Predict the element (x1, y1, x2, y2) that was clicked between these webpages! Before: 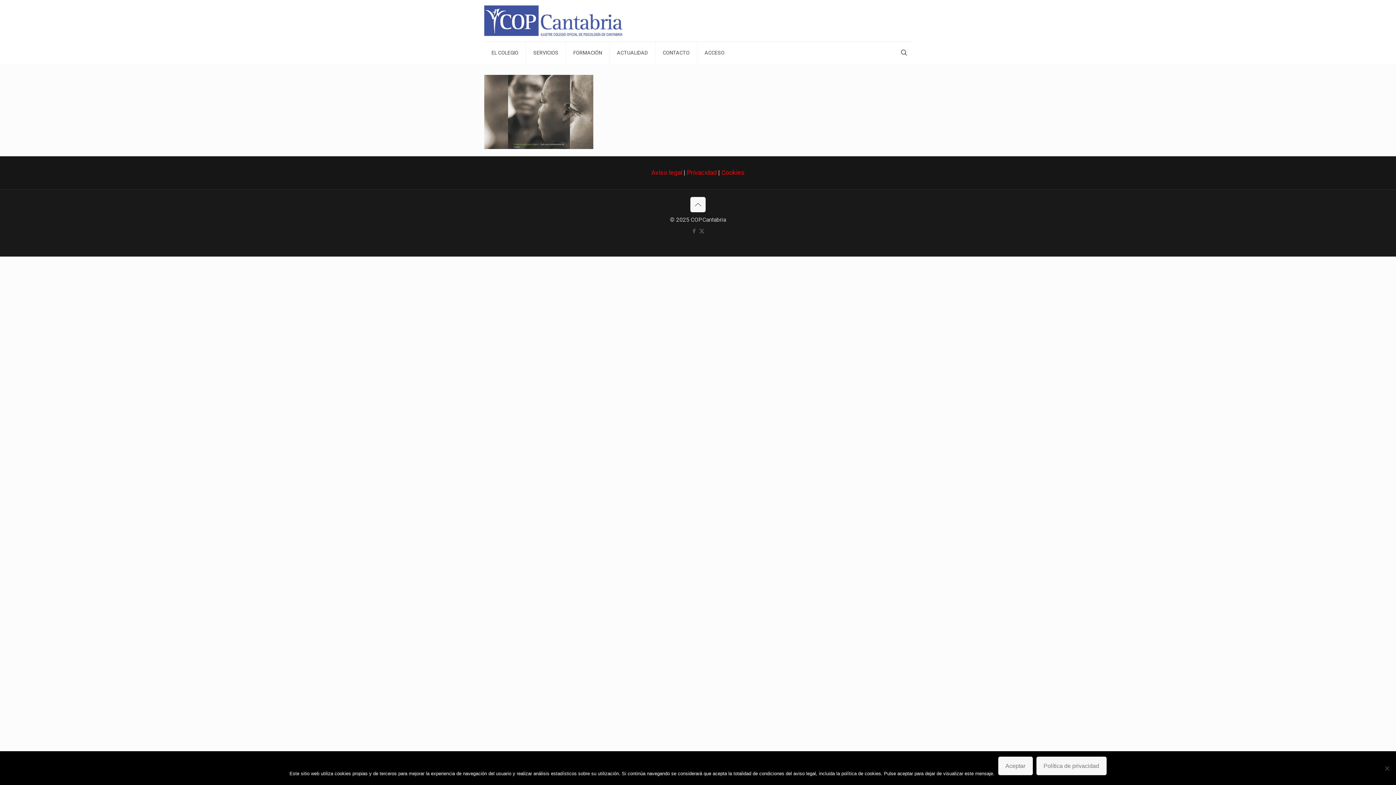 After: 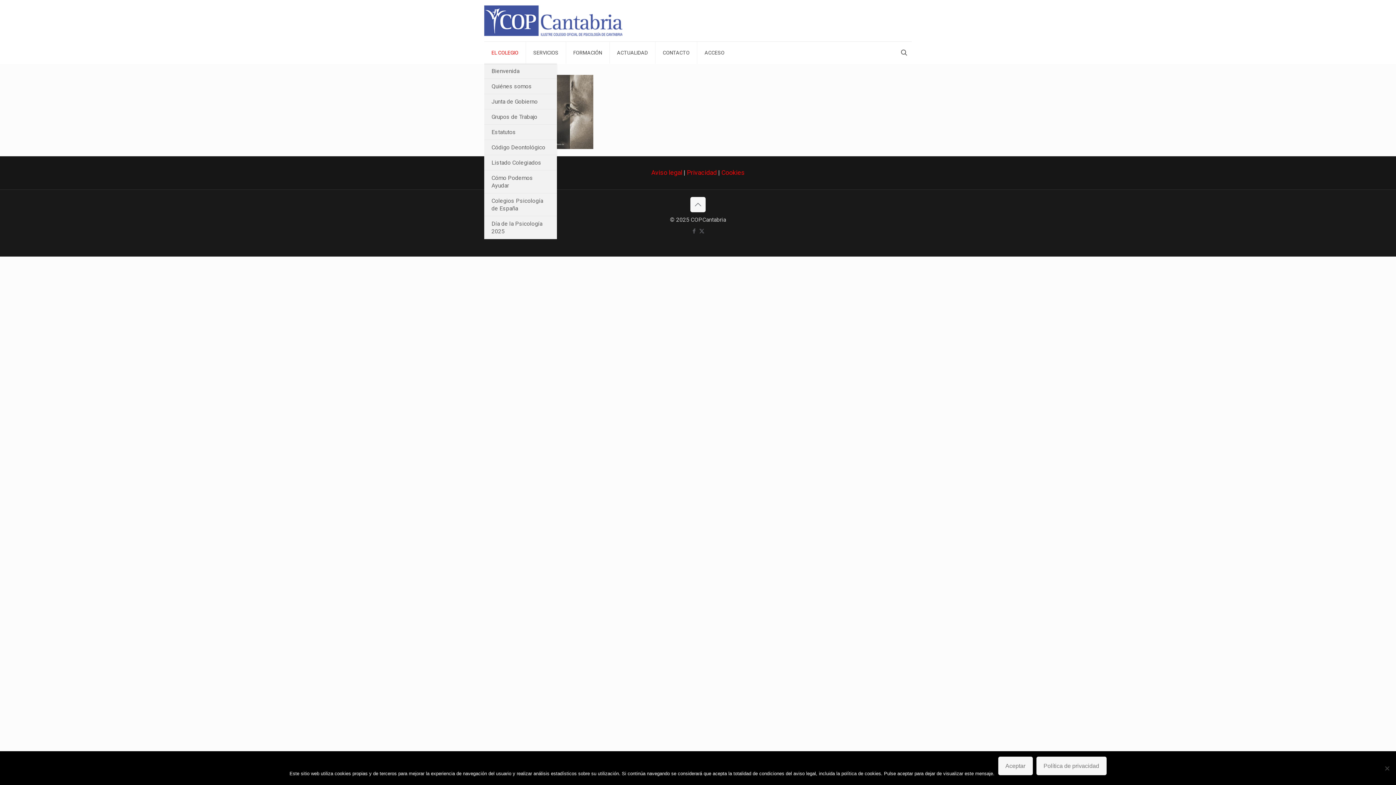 Action: bbox: (484, 41, 526, 63) label: EL COLEGIO